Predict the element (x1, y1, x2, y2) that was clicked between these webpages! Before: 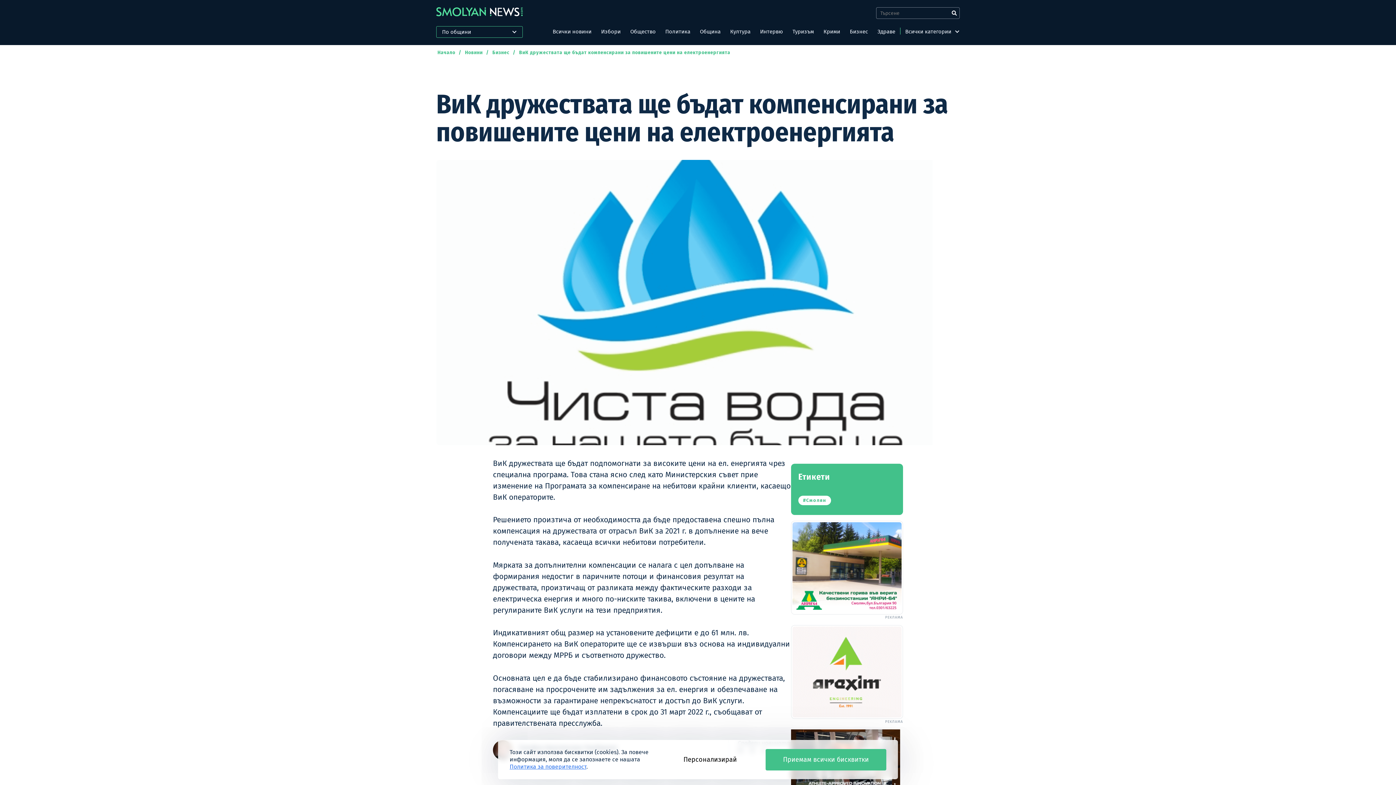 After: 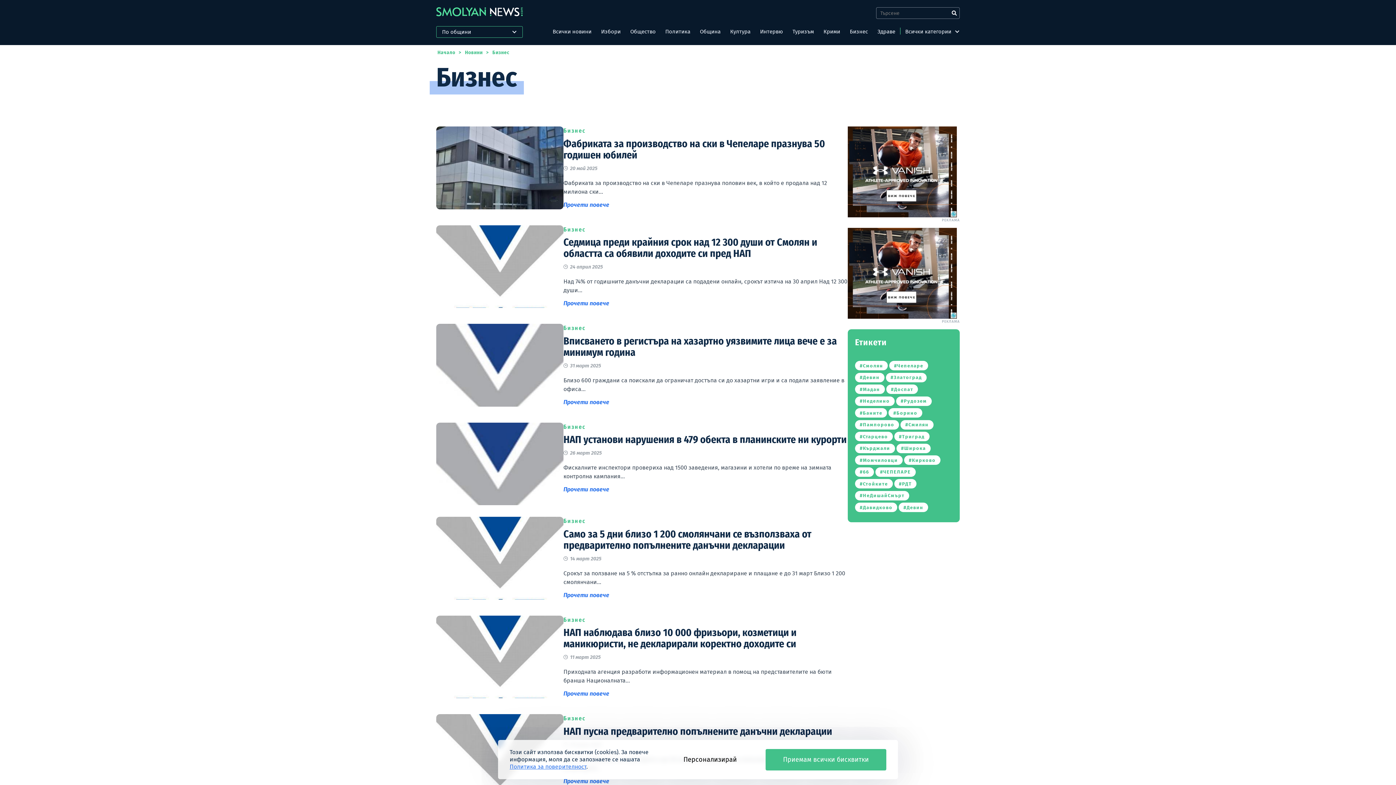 Action: label: Бизнес bbox: (491, 49, 510, 55)